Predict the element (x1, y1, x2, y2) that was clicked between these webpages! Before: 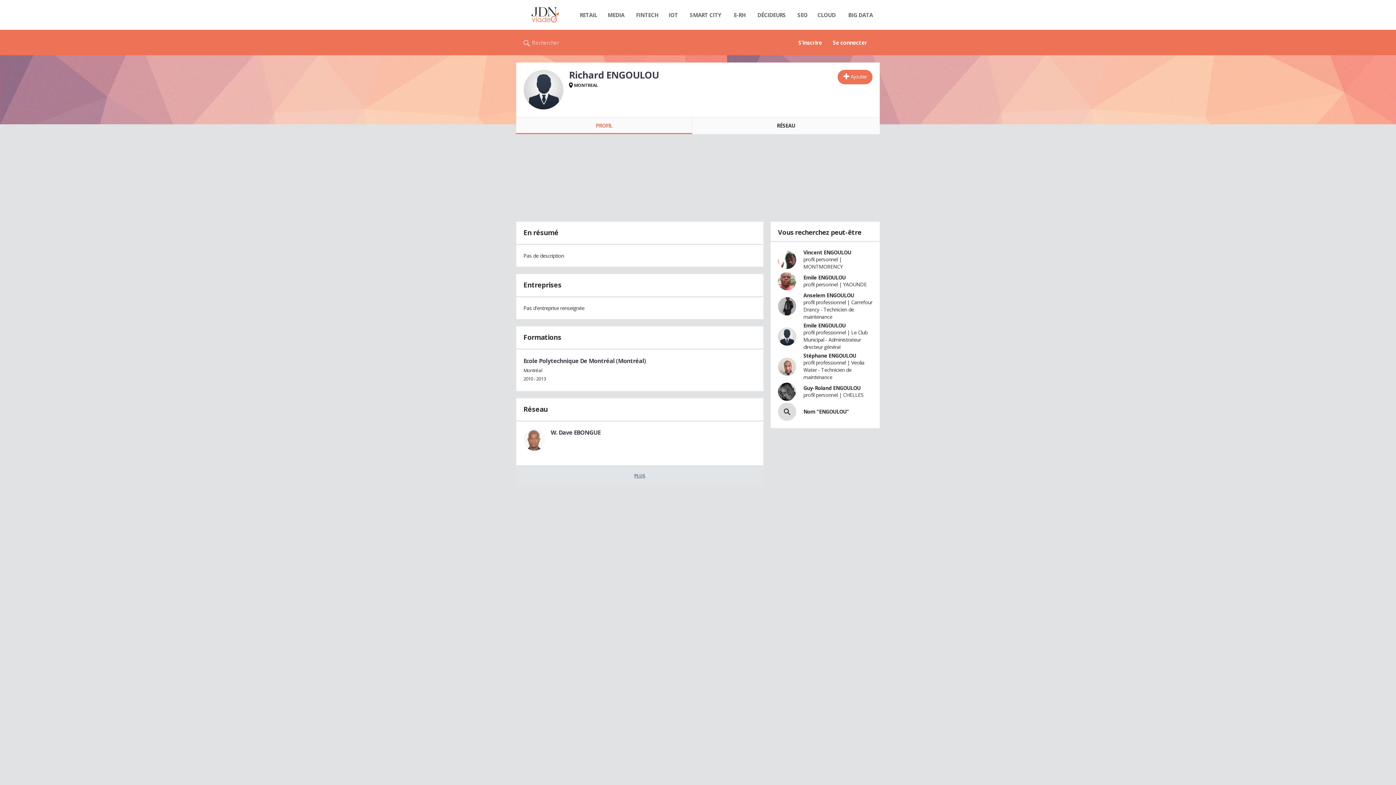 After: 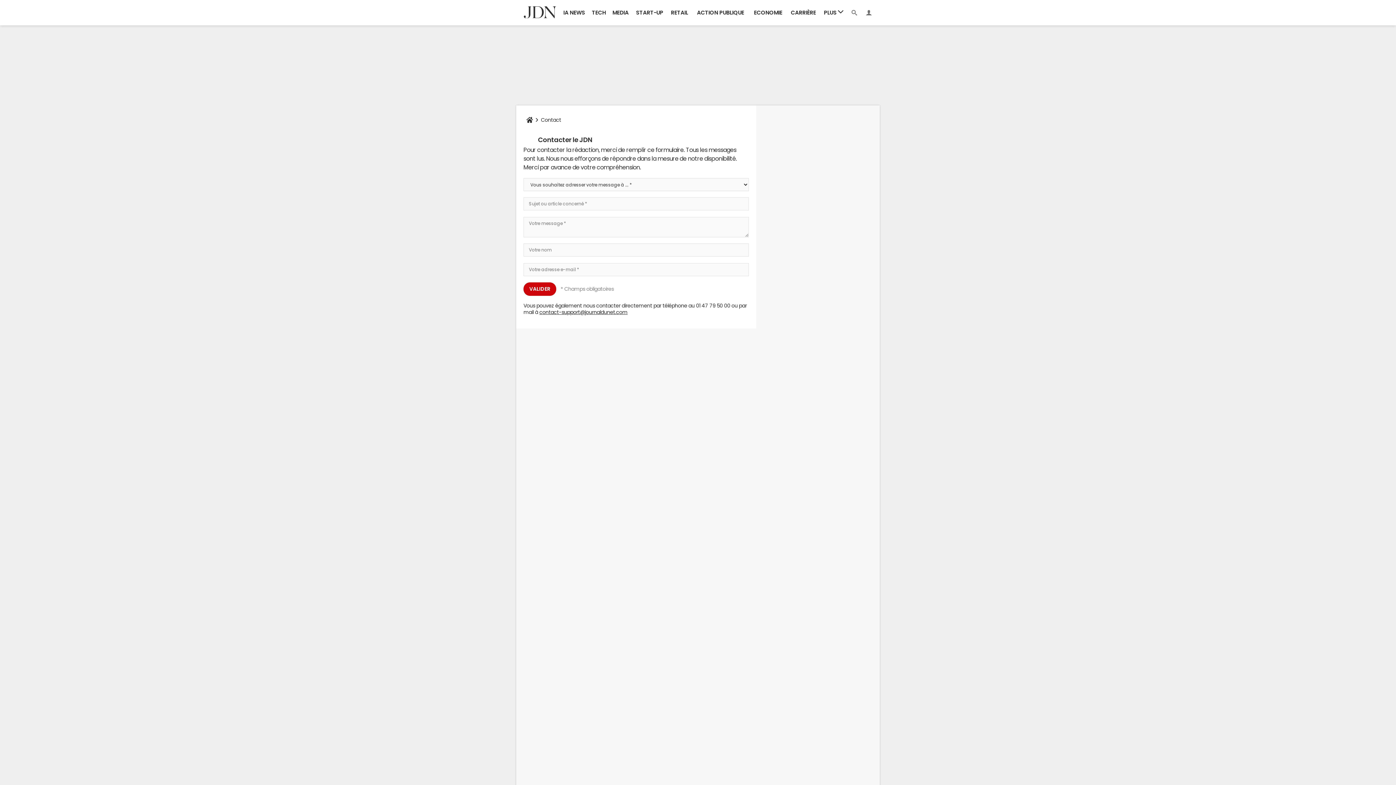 Action: bbox: (598, 524, 617, 529) label: Publicité